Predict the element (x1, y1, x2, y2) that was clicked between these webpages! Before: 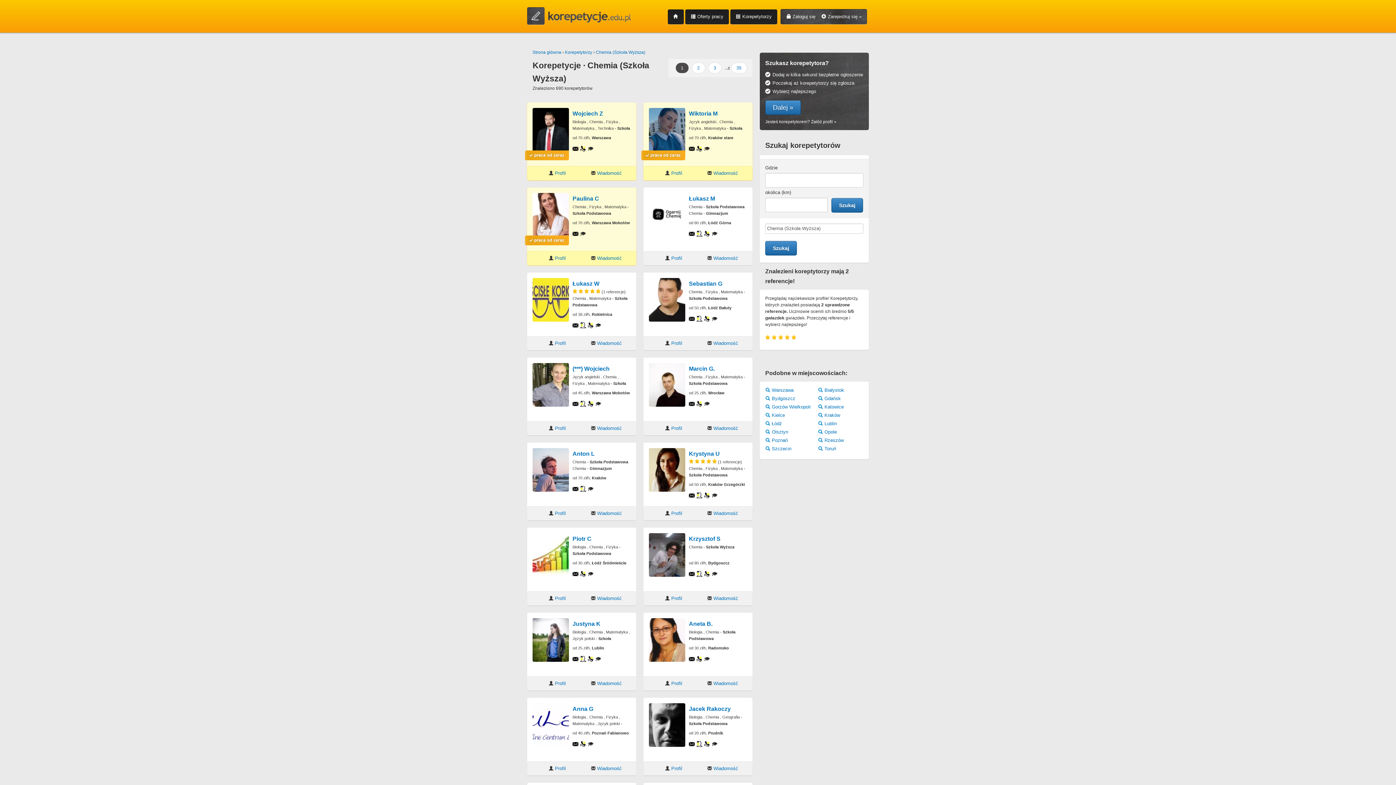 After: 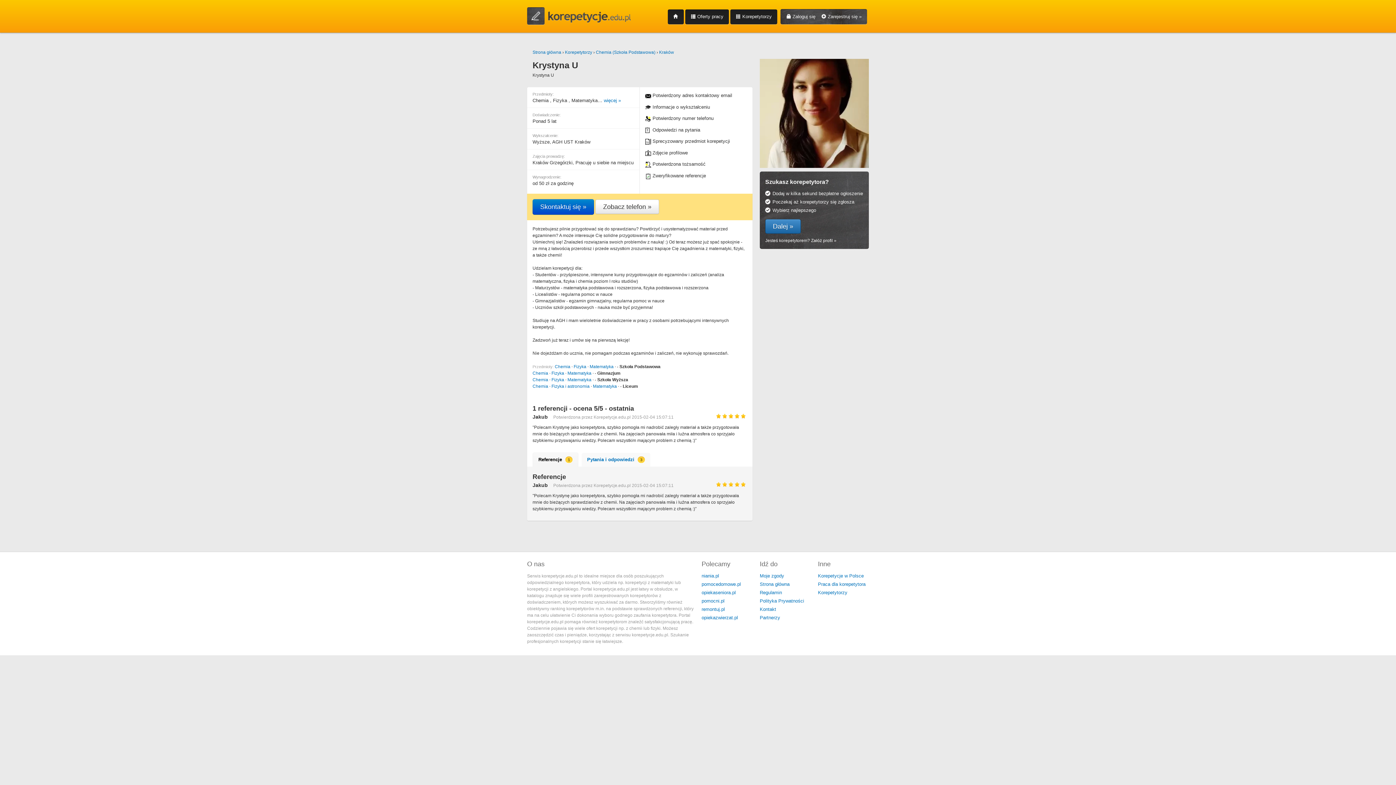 Action: bbox: (664, 510, 682, 516) label:  Profil